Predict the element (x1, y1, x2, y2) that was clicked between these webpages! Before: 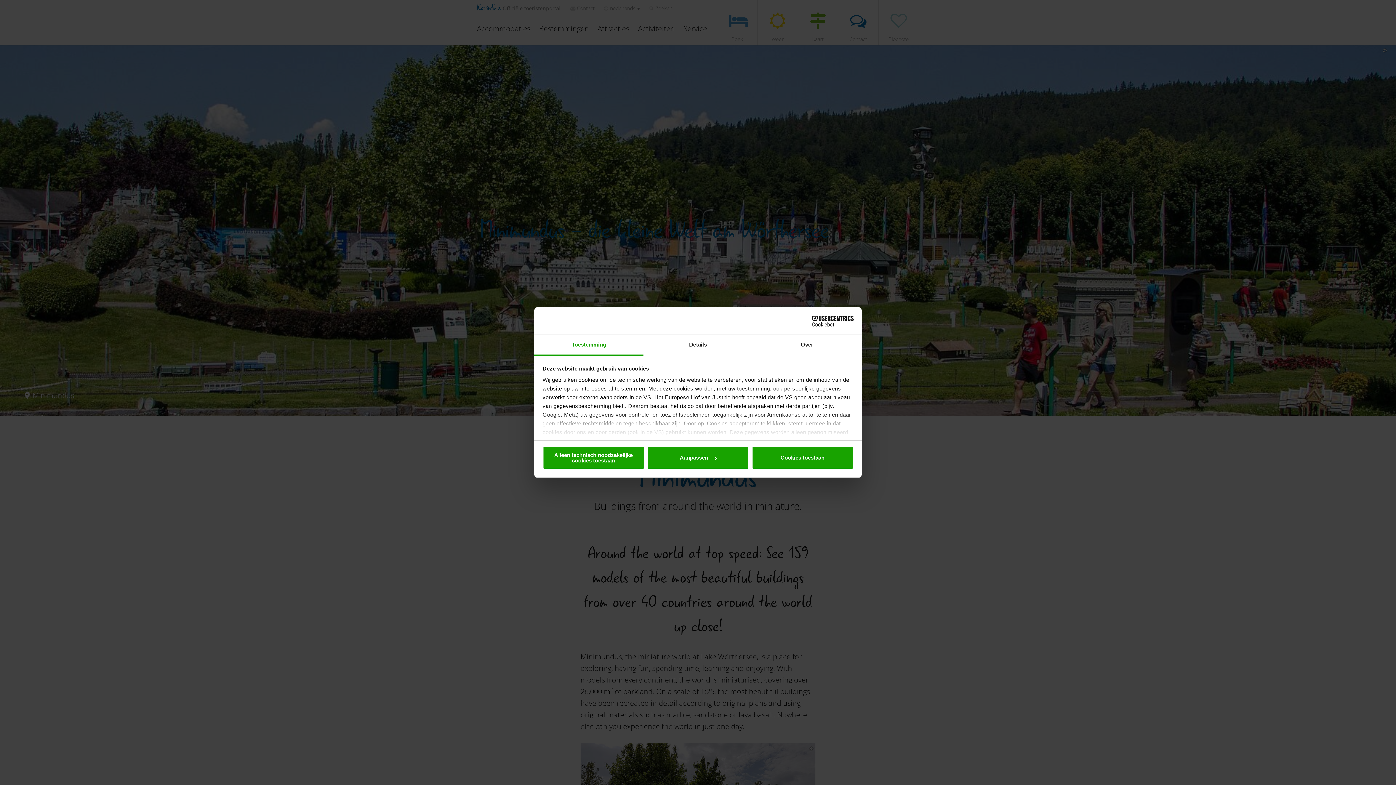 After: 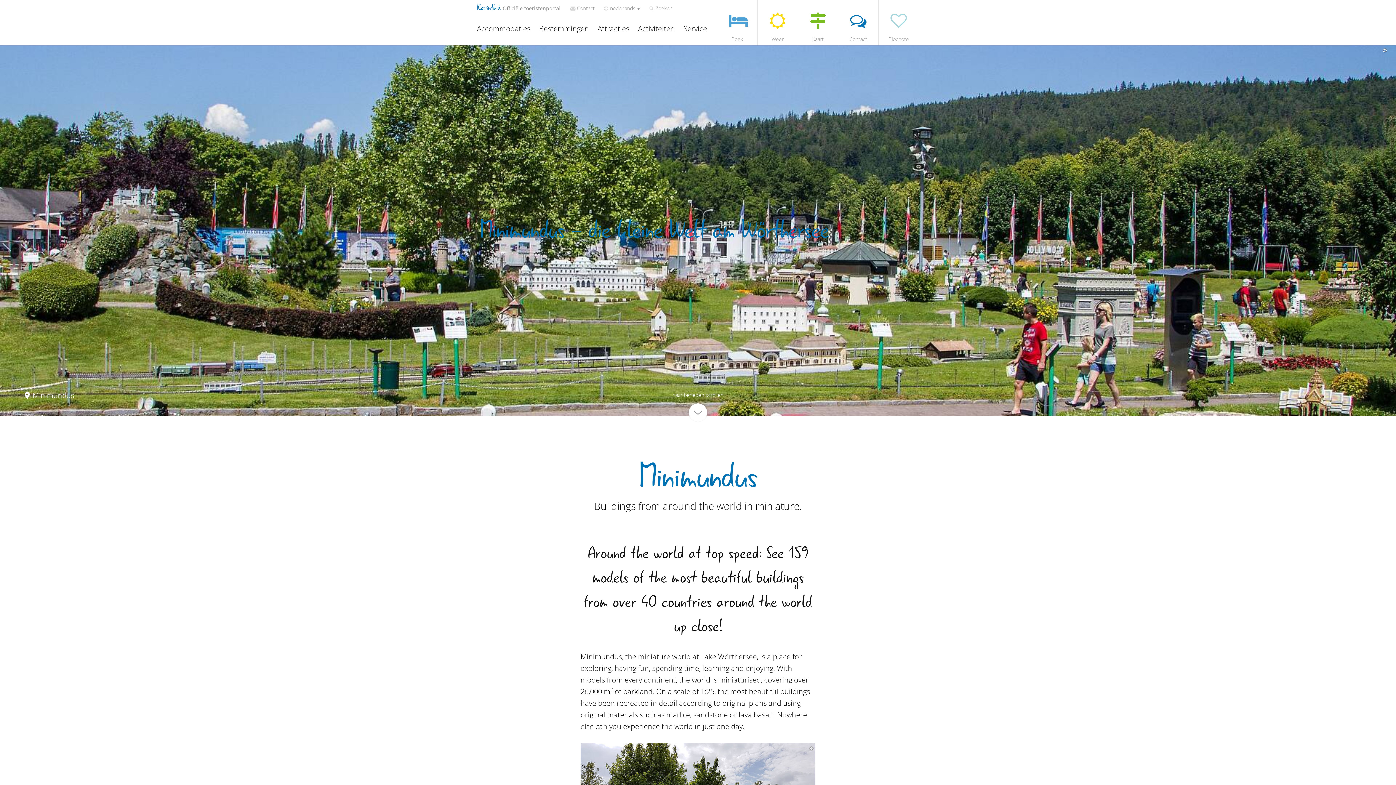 Action: label: Cookies toestaan bbox: (751, 446, 853, 469)